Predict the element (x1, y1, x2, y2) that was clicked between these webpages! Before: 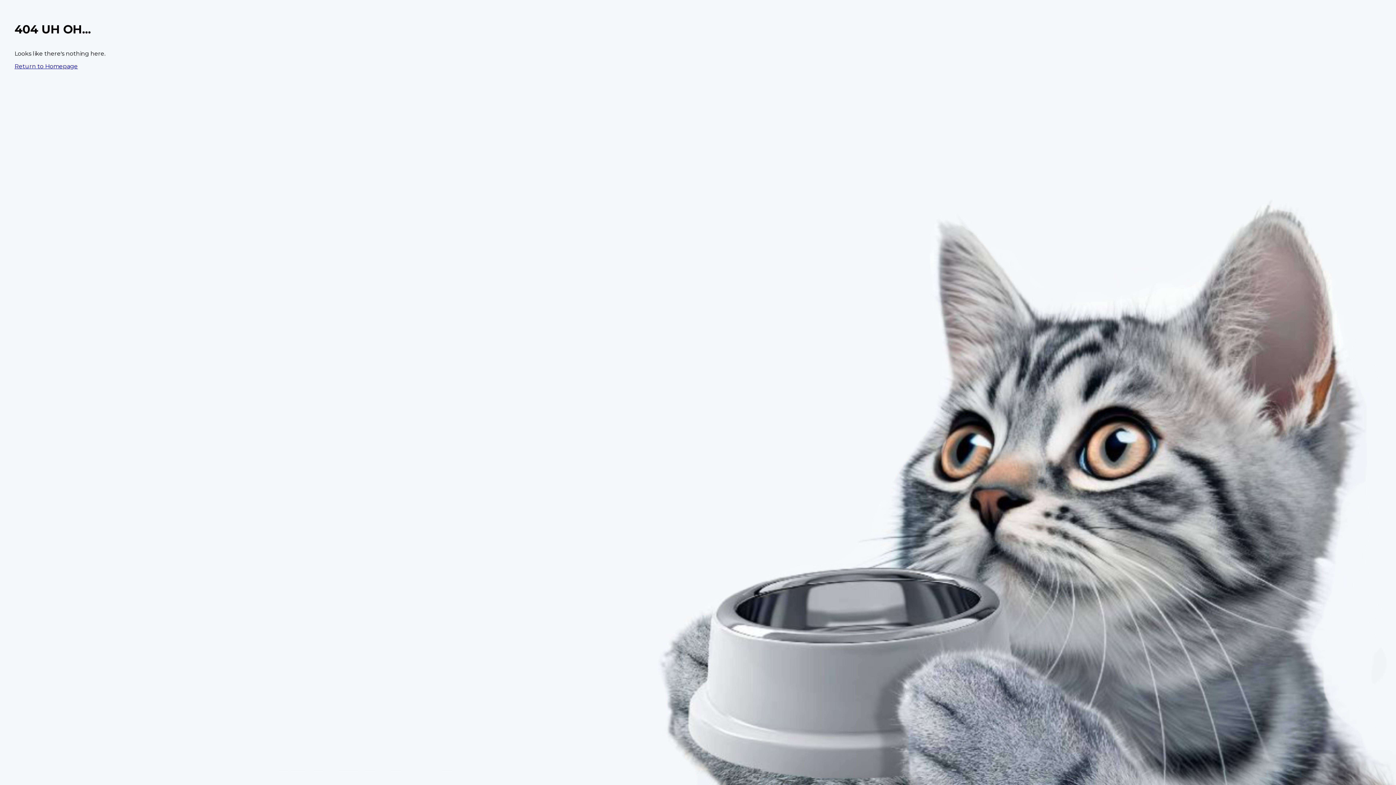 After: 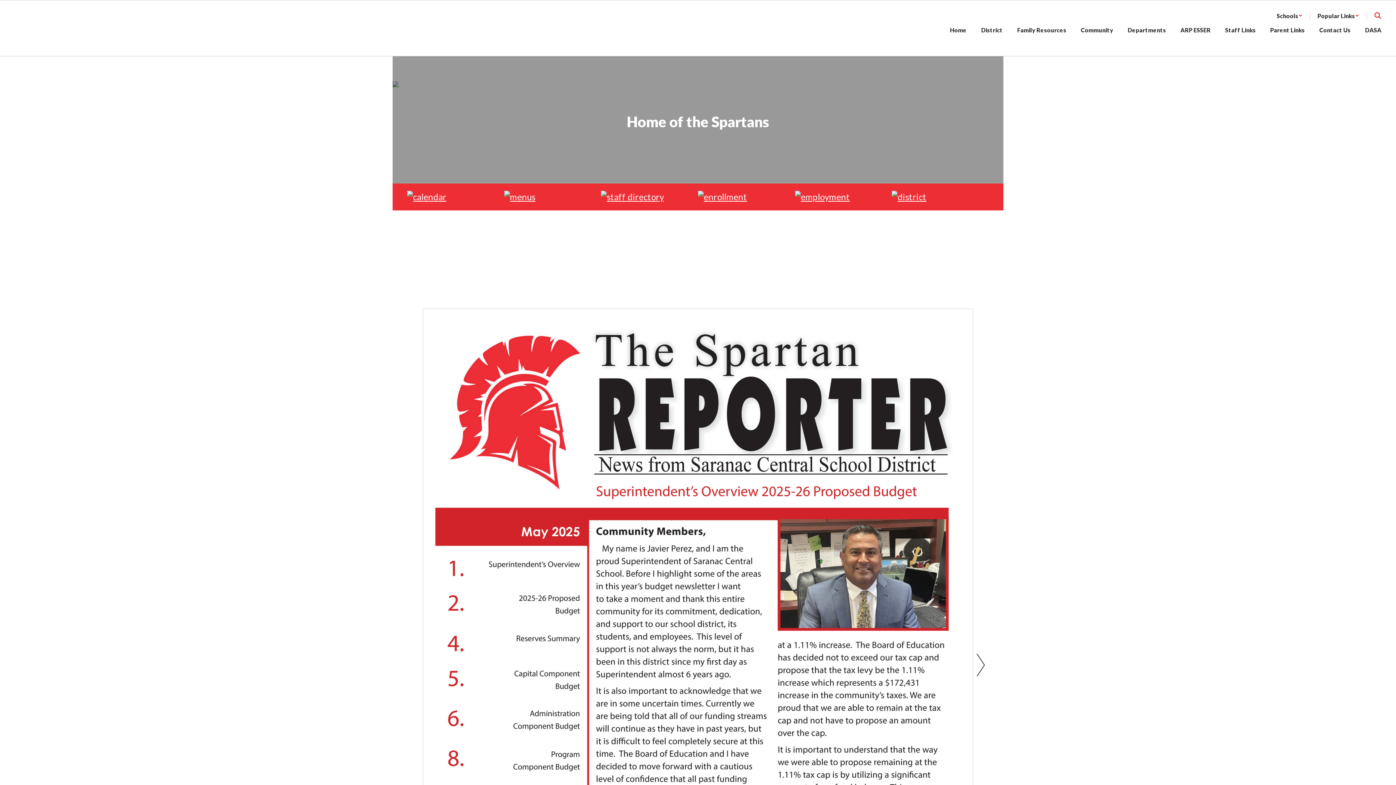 Action: label: Return to Homepage bbox: (14, 62, 77, 69)